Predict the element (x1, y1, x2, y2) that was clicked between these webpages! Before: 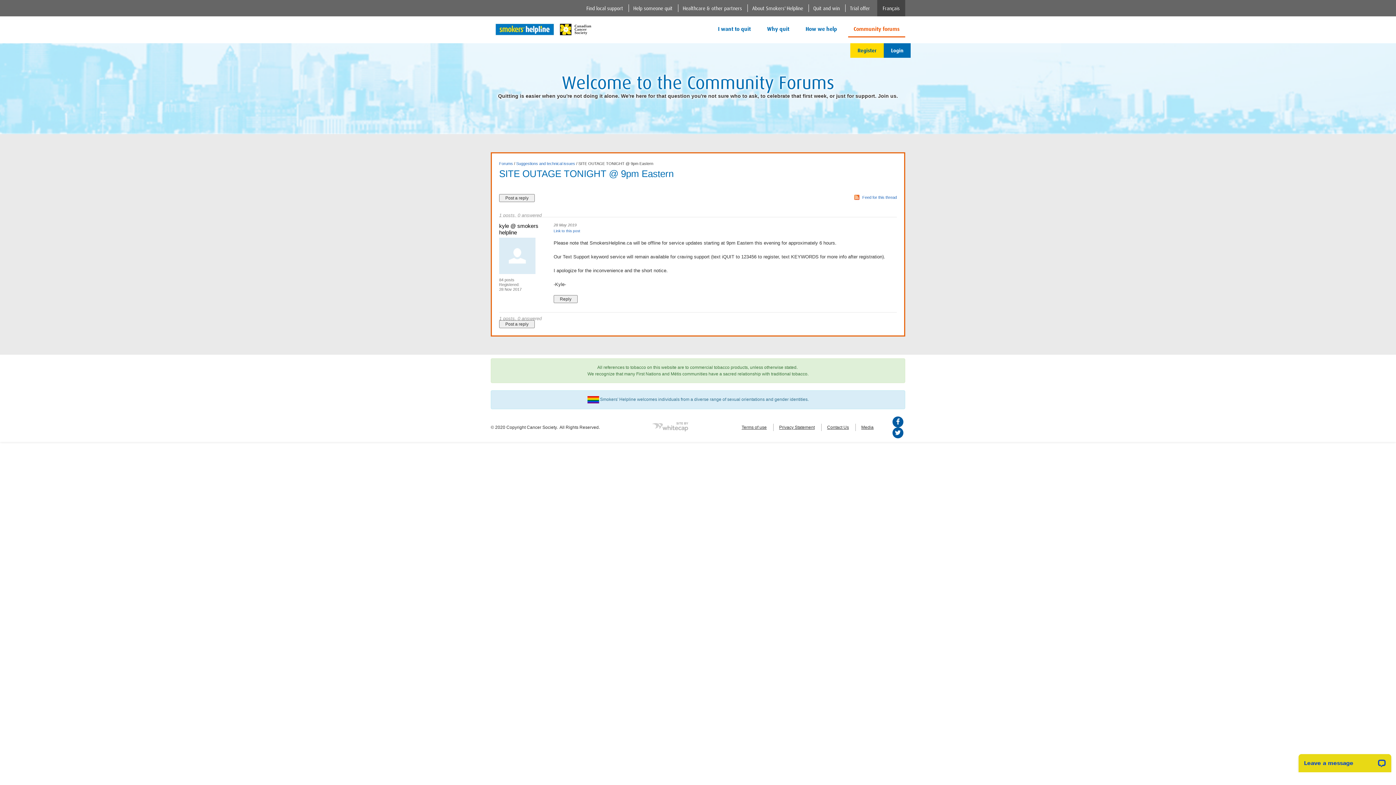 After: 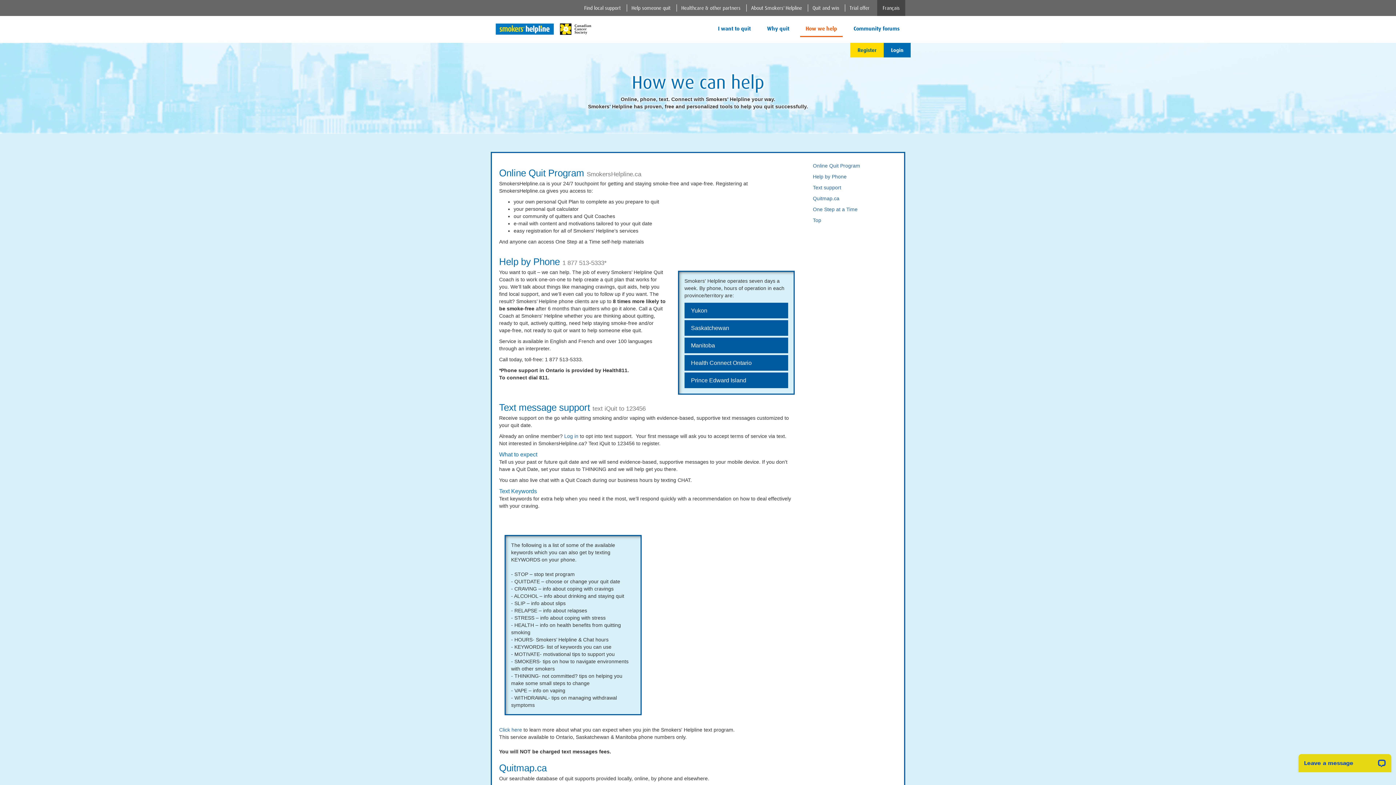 Action: bbox: (800, 21, 842, 37) label: How we help